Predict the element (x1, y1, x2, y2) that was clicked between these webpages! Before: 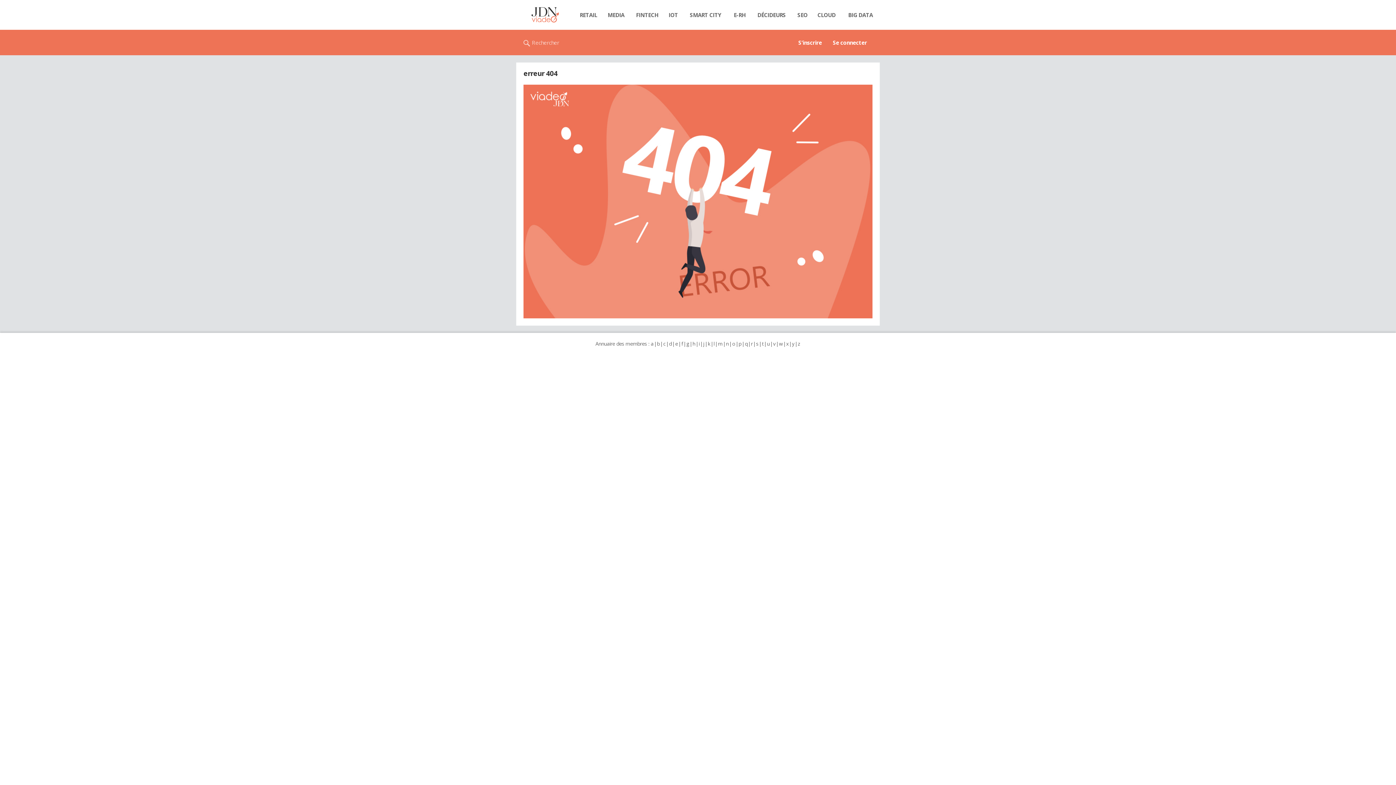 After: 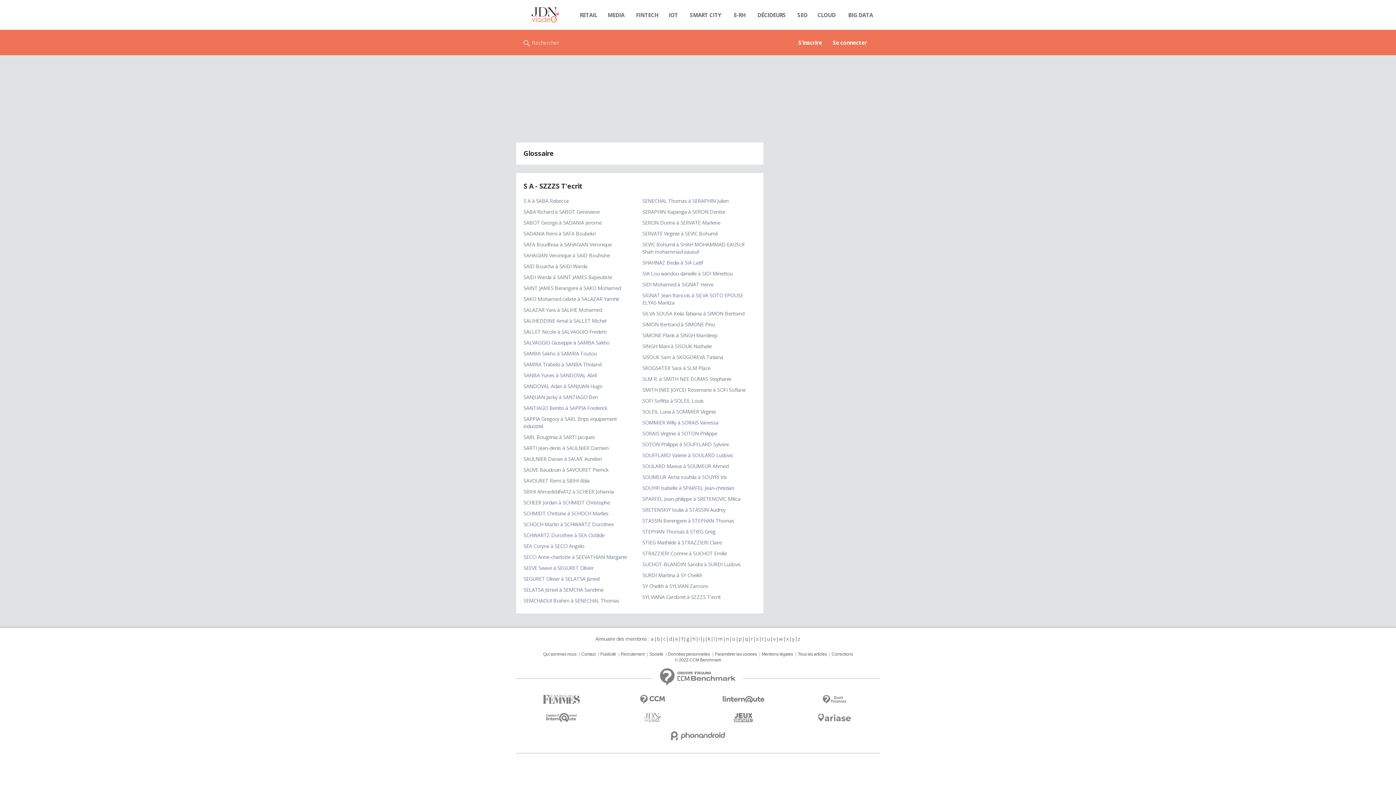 Action: label: s bbox: (755, 340, 758, 347)